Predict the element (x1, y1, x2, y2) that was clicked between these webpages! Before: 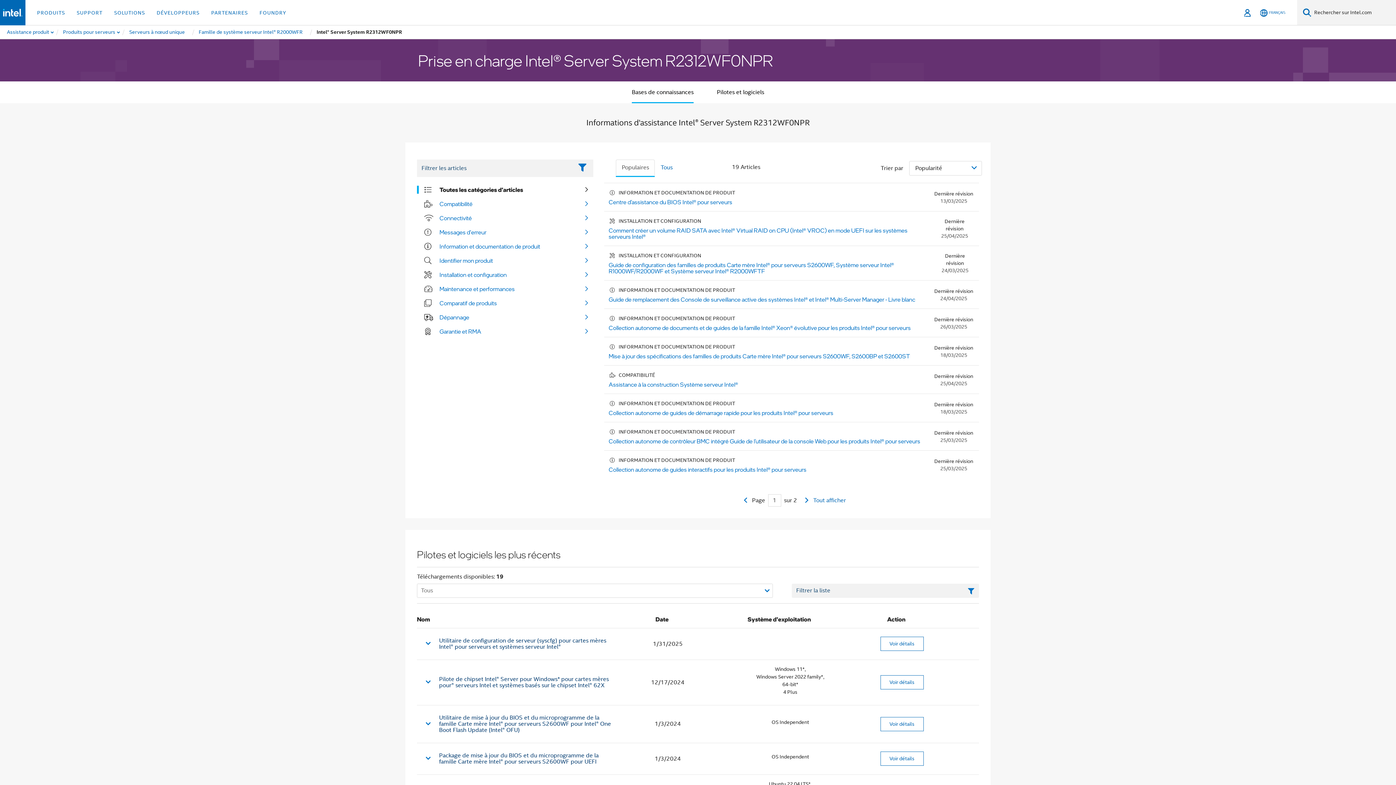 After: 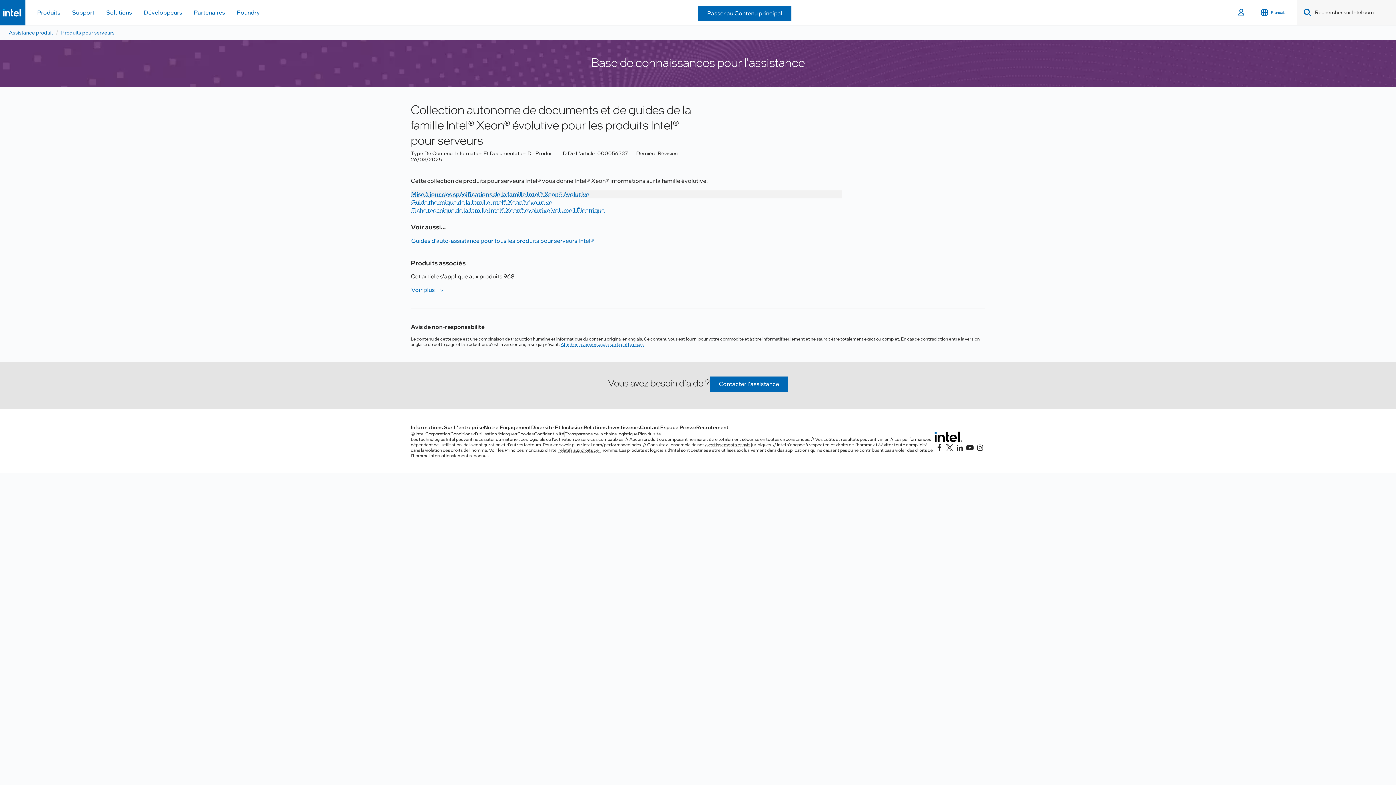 Action: label: INFORMATION ET DOCUMENTATION DE PRODUIT

Collection autonome de documents et de guides de la famille Intel® Xeon® évolutive pour les produits Intel® pour serveurs

Dernière révision
26/03/2025 bbox: (608, 315, 973, 331)